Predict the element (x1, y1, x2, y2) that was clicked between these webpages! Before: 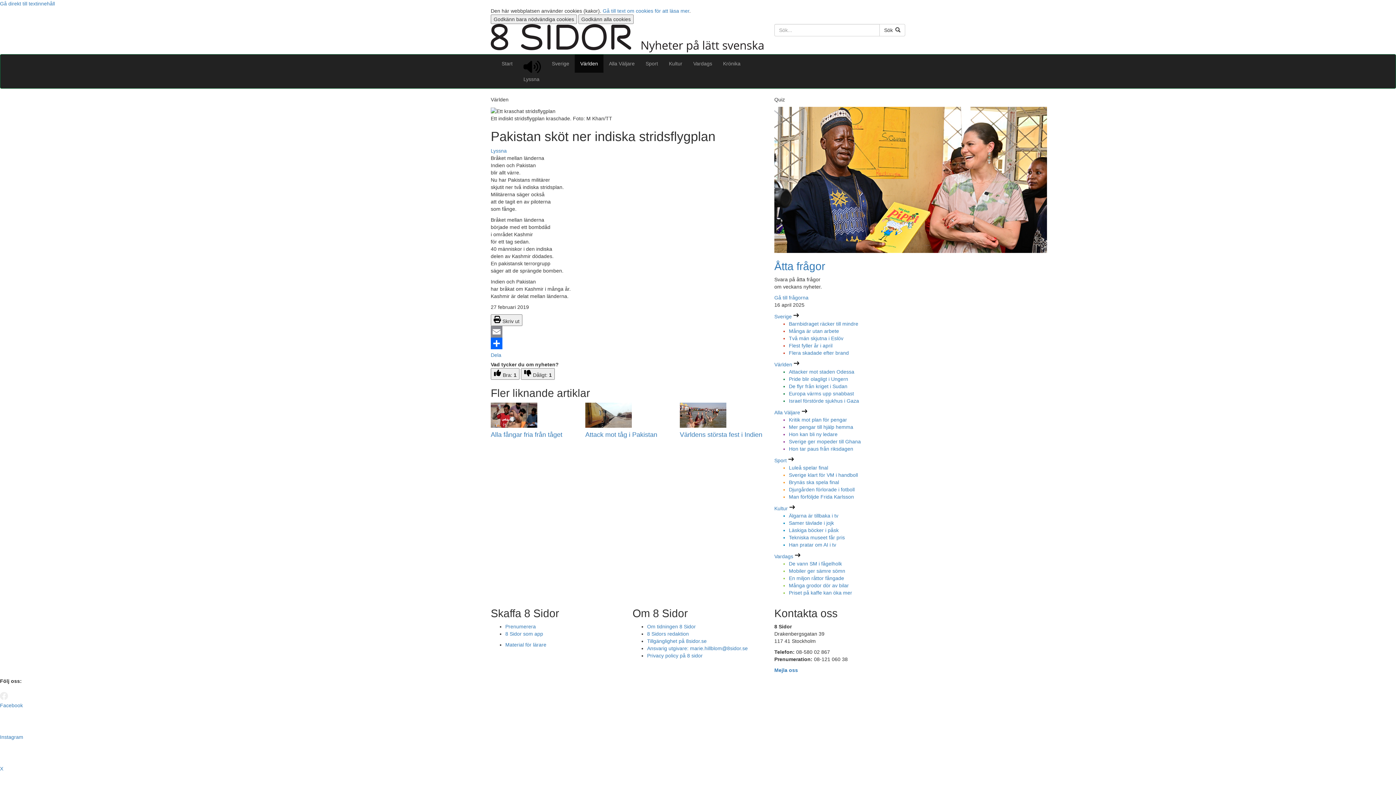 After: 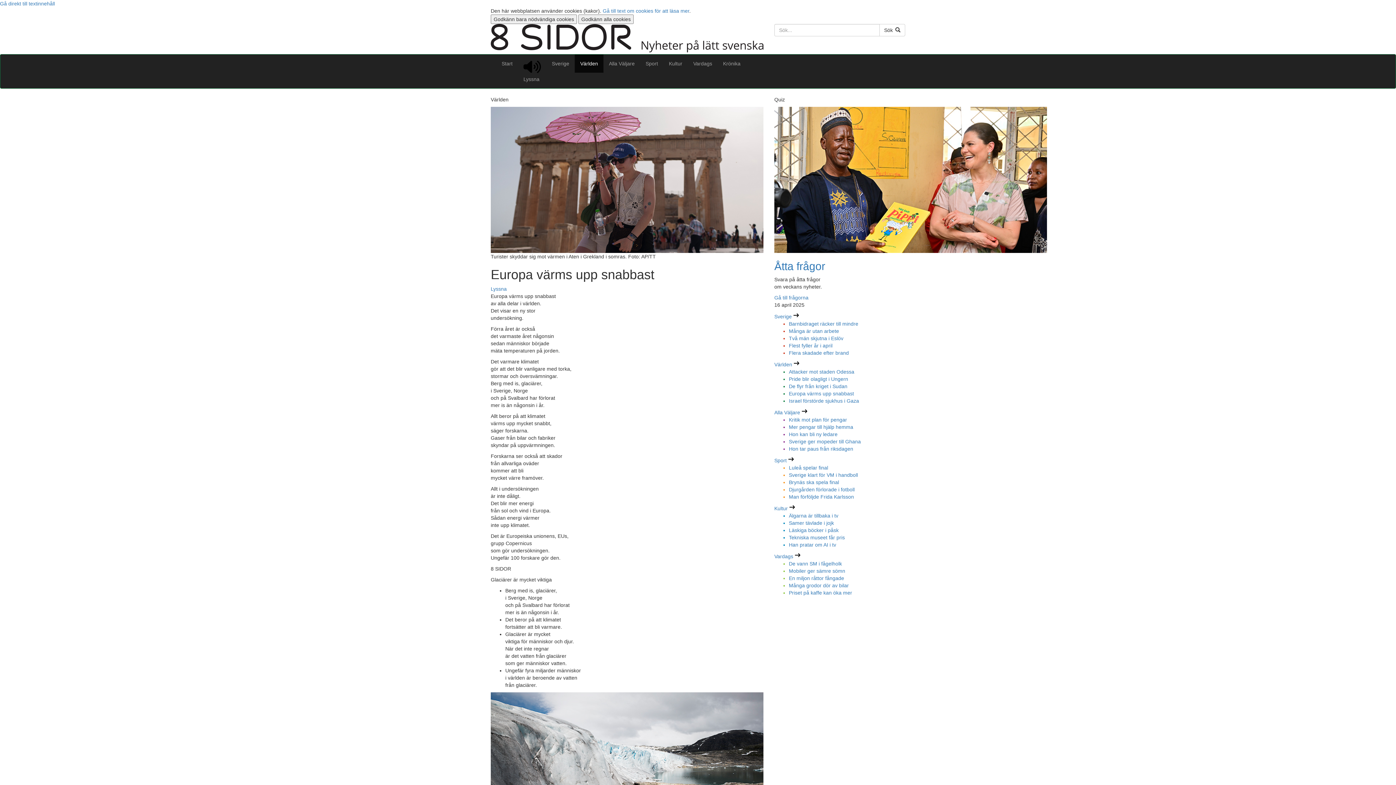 Action: bbox: (789, 391, 854, 396) label: Europa värms upp snabbast